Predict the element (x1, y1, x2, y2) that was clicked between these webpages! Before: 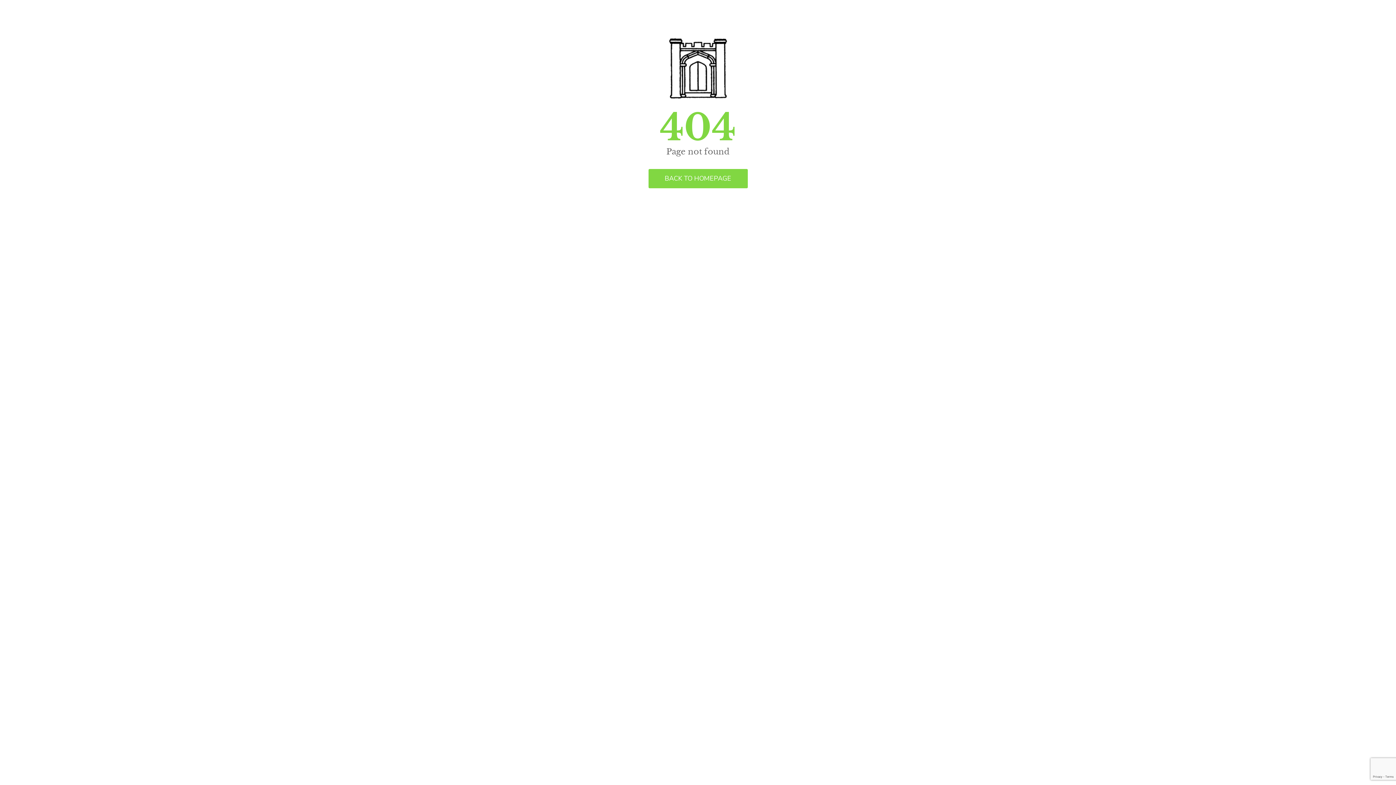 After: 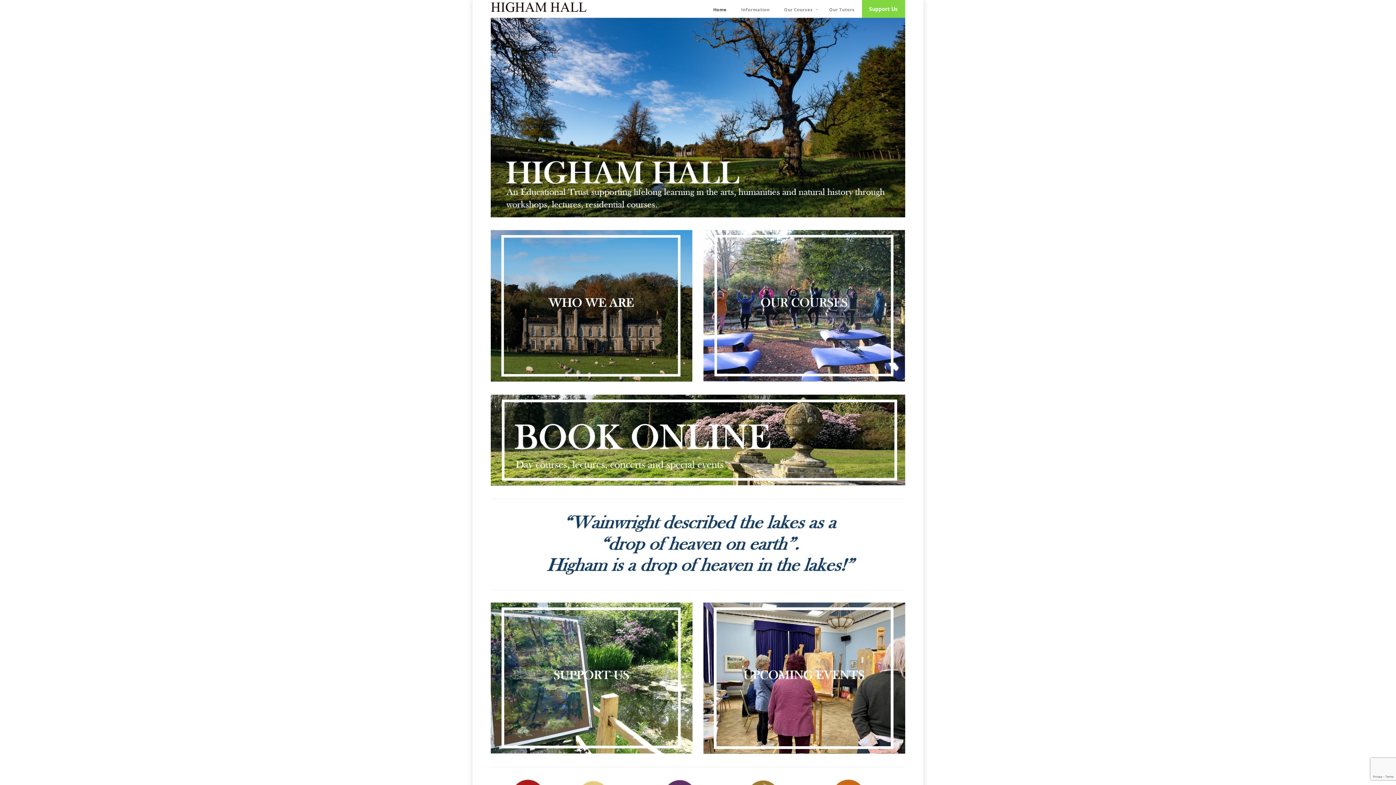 Action: bbox: (648, 169, 747, 188) label: BACK TO HOMEPAGE